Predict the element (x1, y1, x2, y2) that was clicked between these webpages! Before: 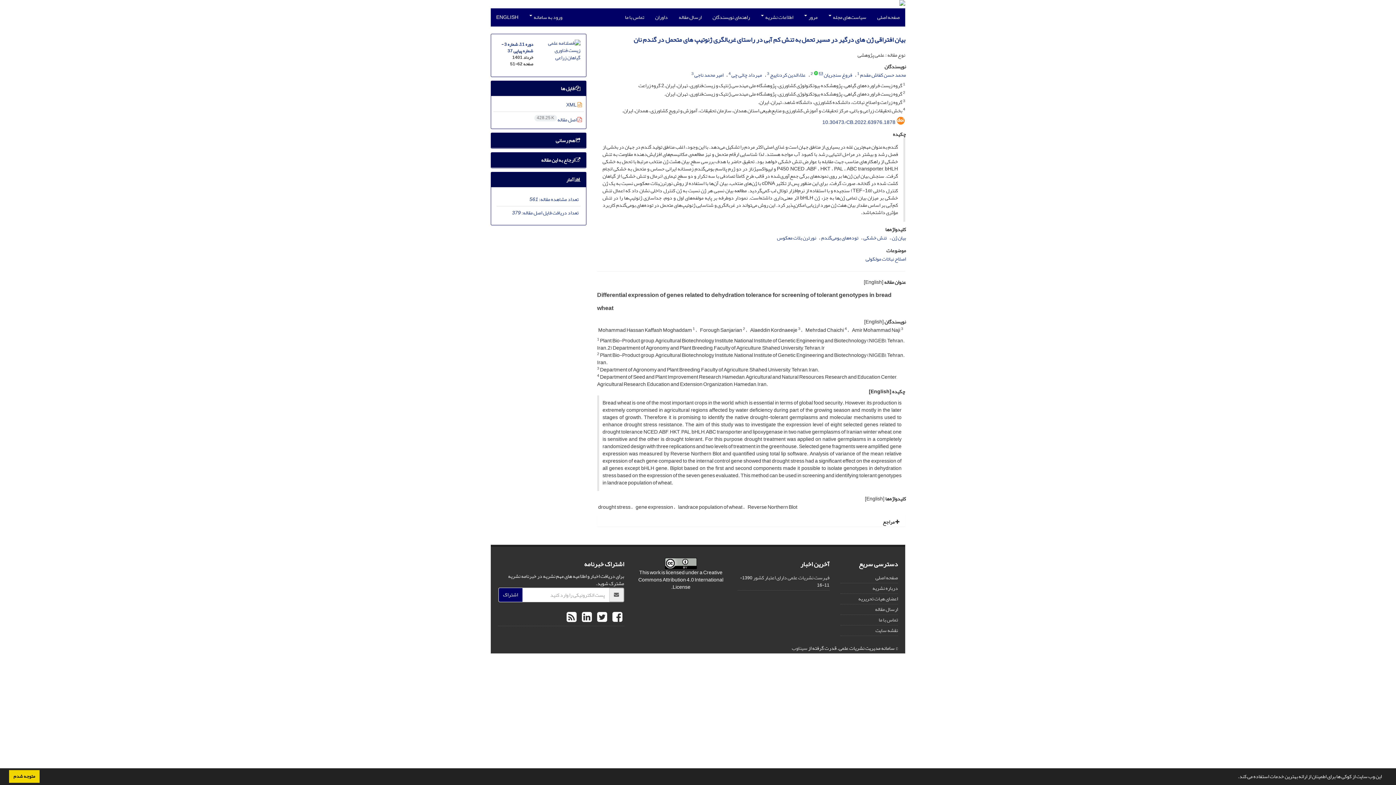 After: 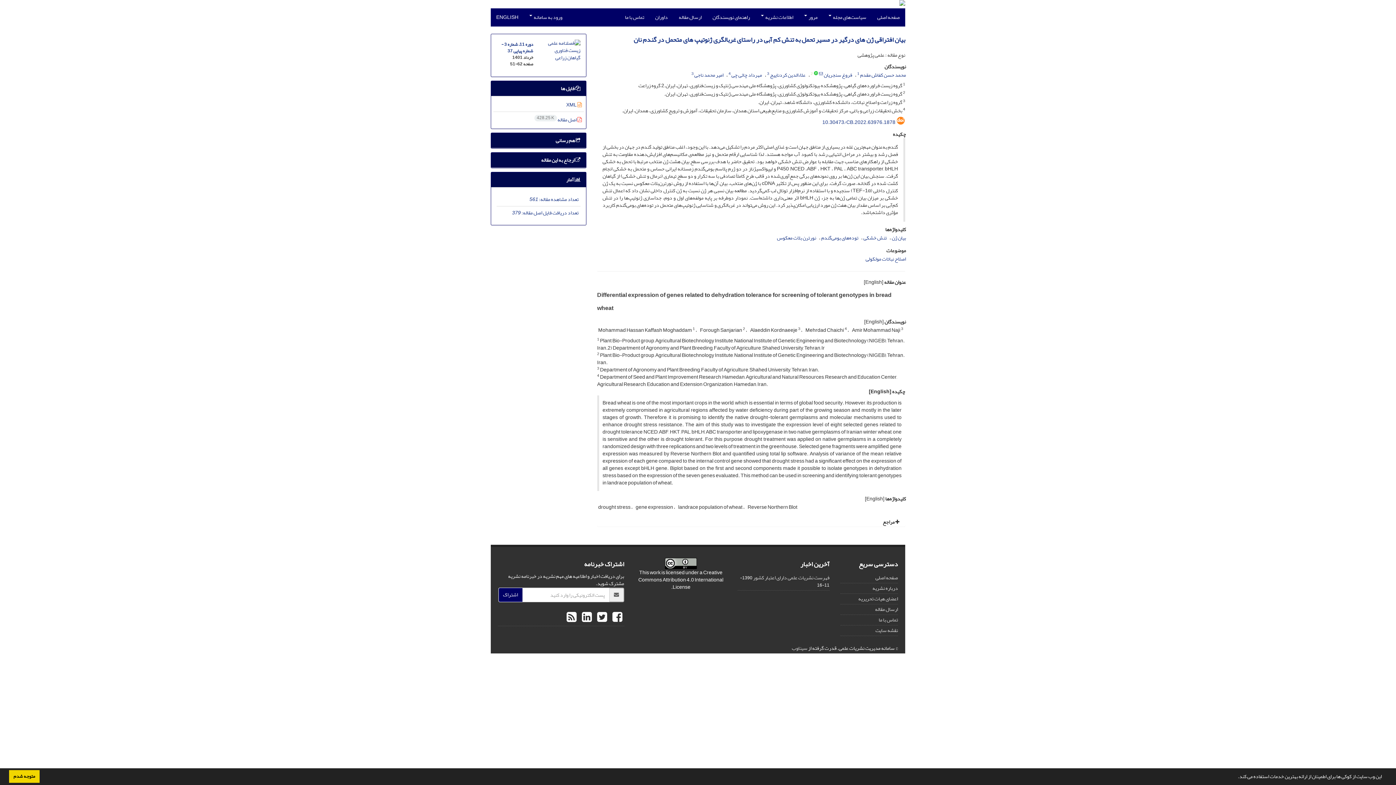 Action: bbox: (810, 70, 813, 77) label: 2